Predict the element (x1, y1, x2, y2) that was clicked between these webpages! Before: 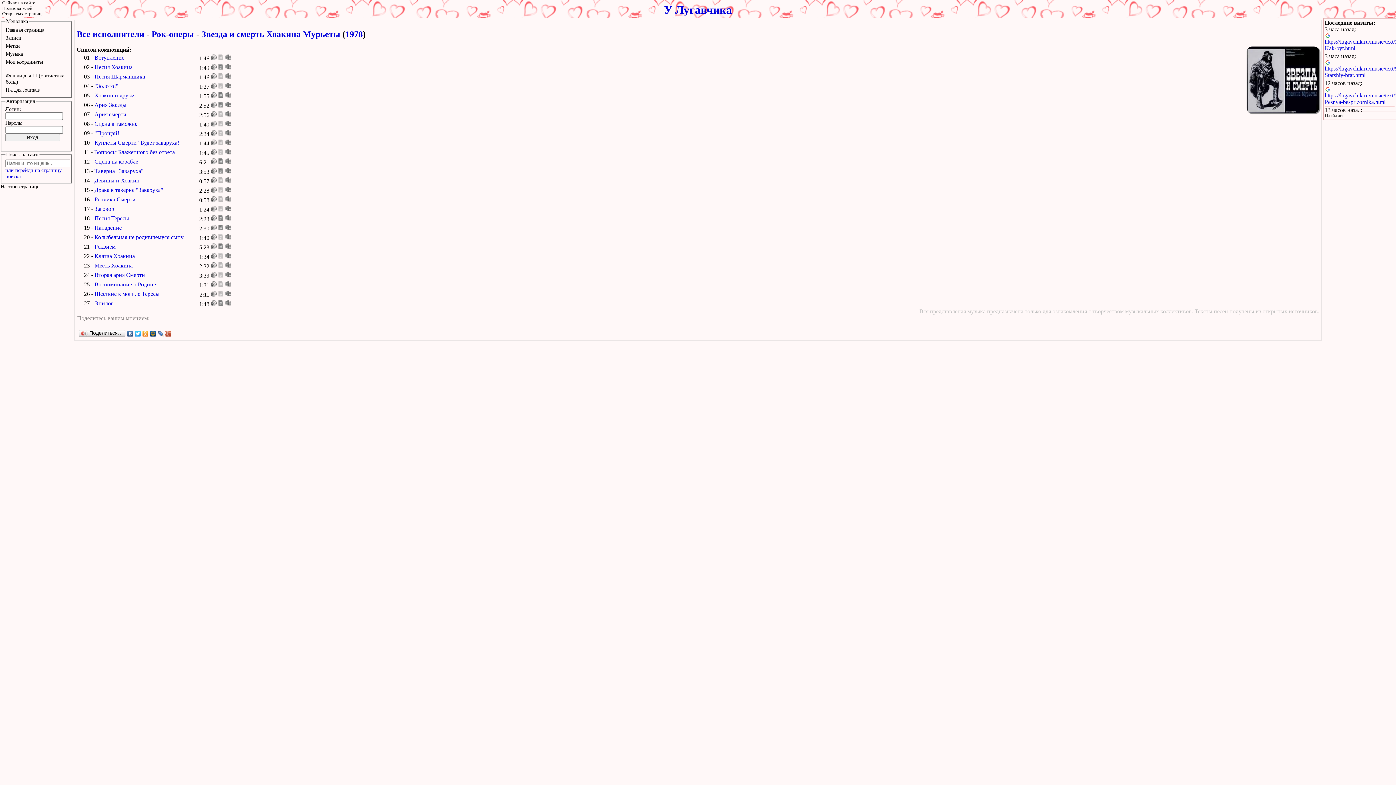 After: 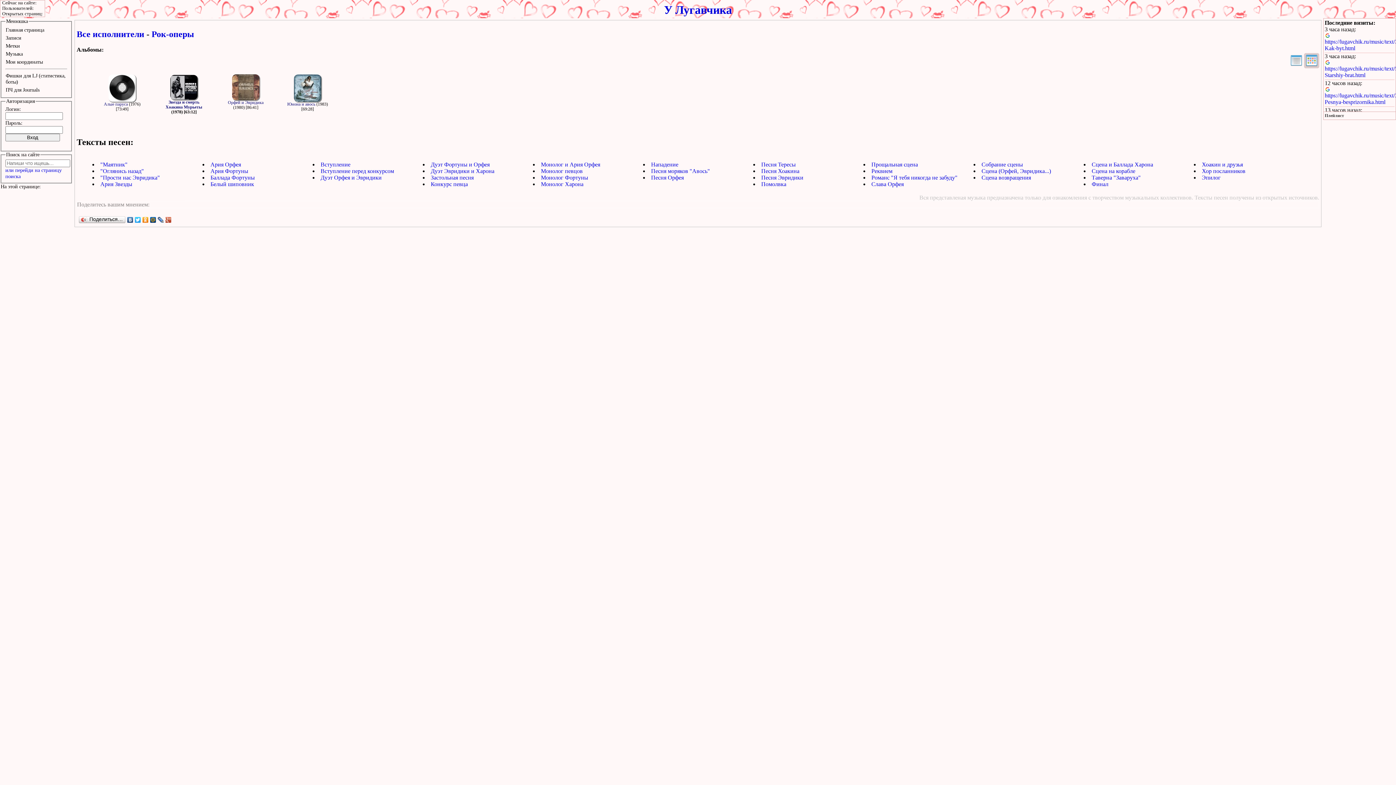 Action: label: Рок-оперы bbox: (151, 29, 194, 38)